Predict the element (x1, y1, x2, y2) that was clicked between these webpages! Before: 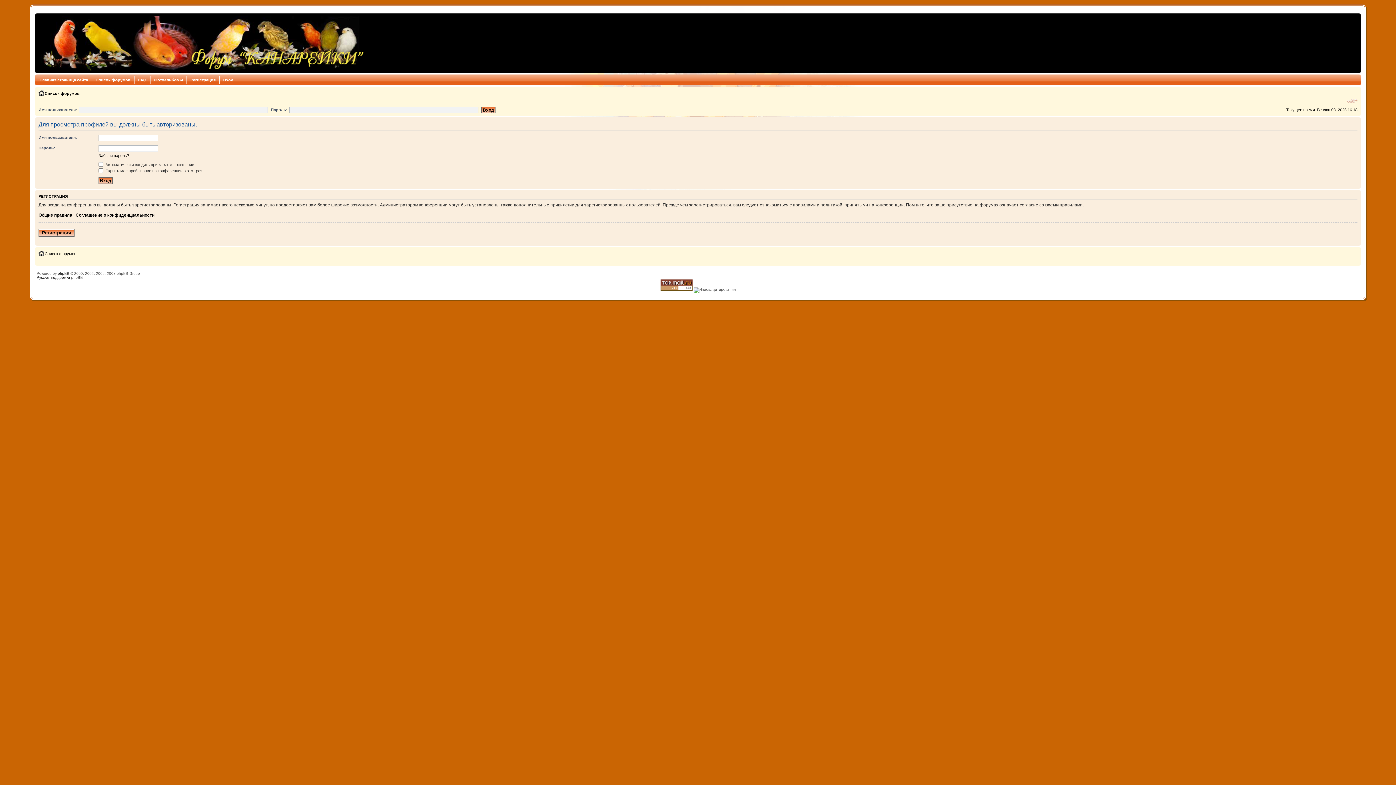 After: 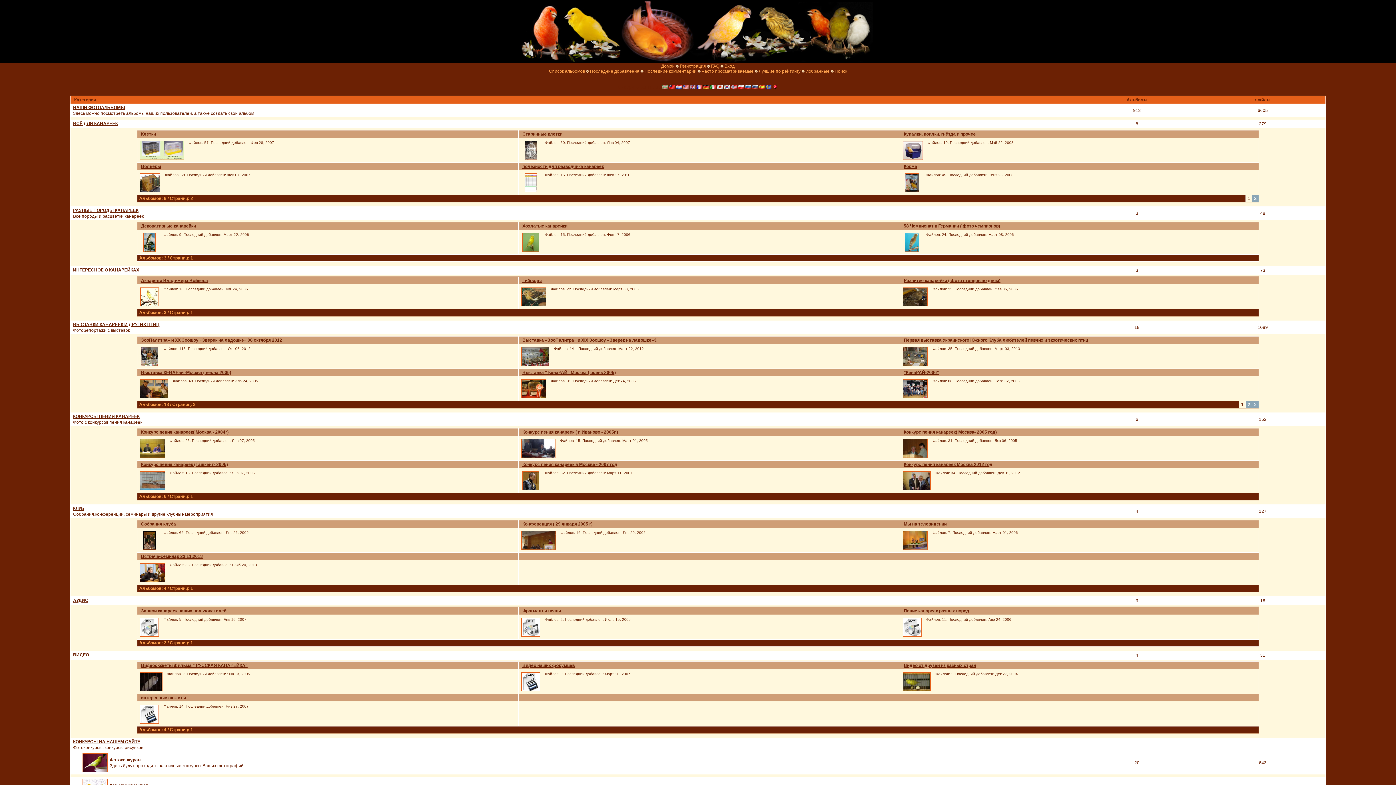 Action: bbox: (150, 76, 186, 83) label: Фотоальбомы